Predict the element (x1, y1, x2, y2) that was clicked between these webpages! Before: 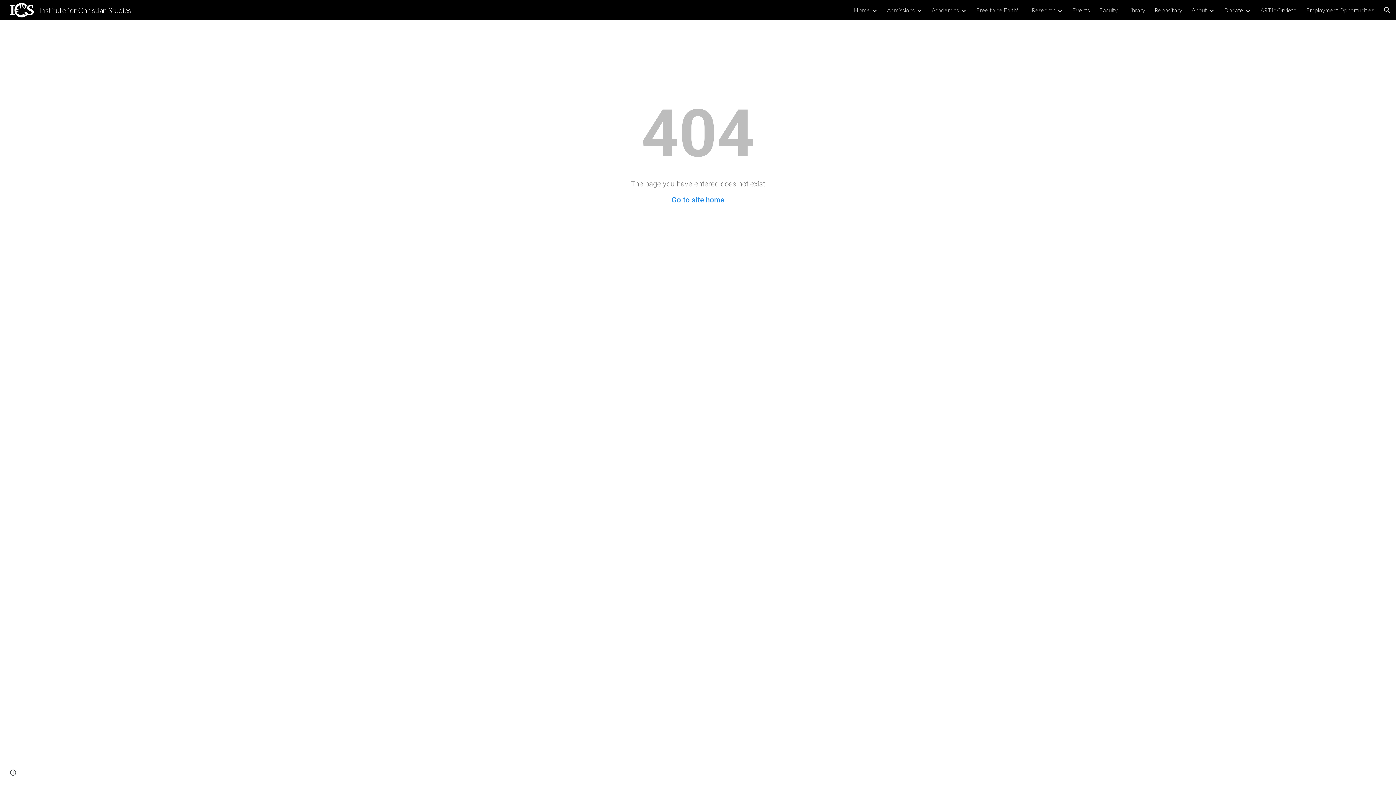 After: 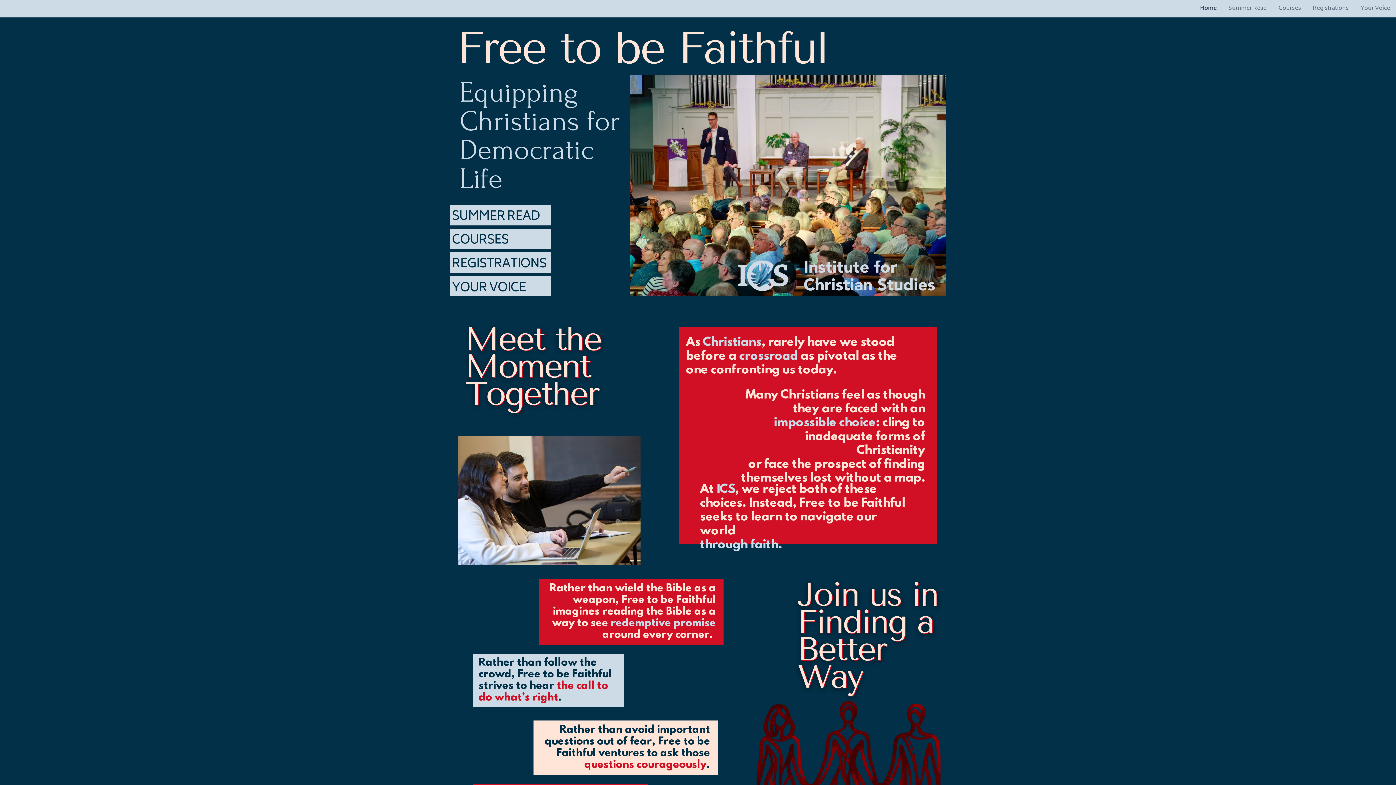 Action: label: Free to be Faithful bbox: (976, 6, 1022, 13)